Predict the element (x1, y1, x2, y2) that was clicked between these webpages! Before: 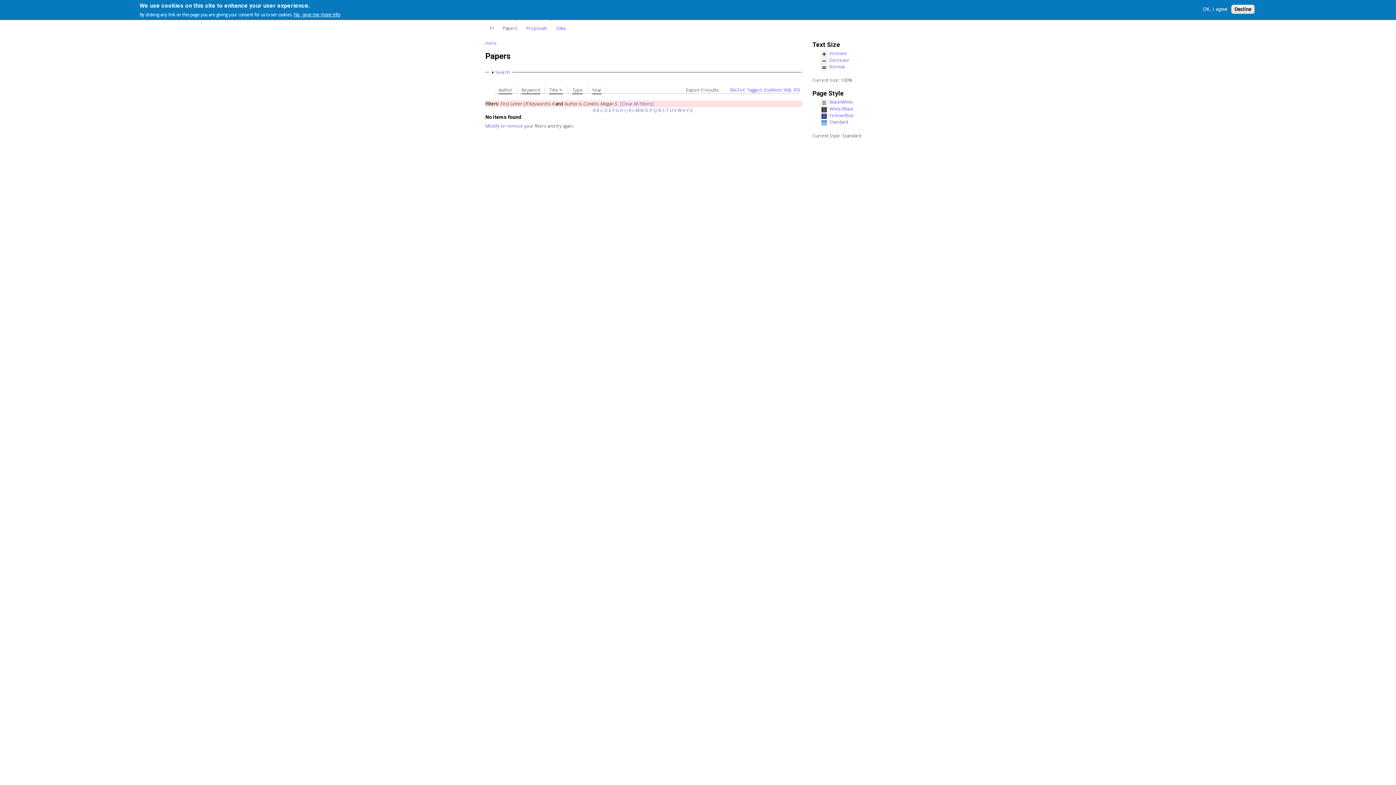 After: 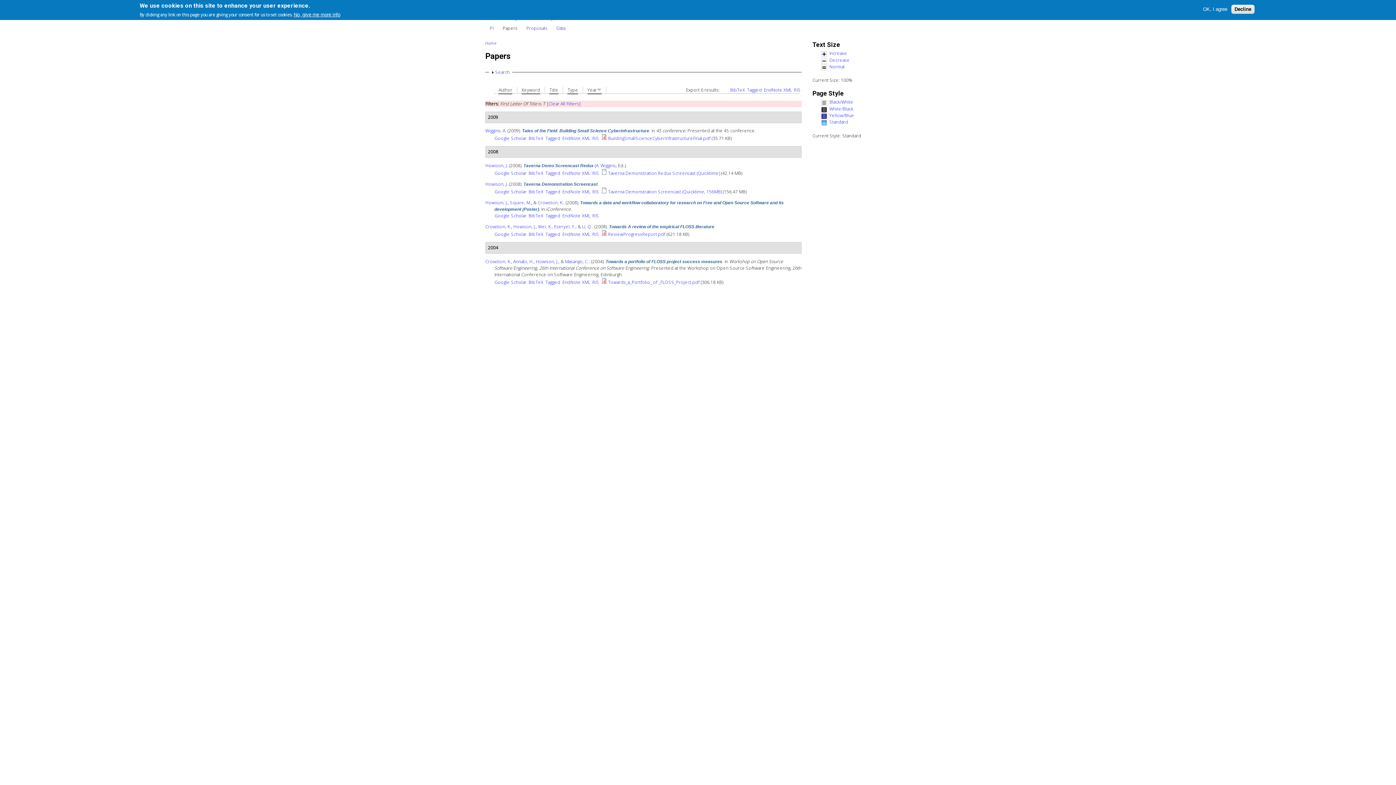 Action: bbox: (666, 107, 668, 113) label: T